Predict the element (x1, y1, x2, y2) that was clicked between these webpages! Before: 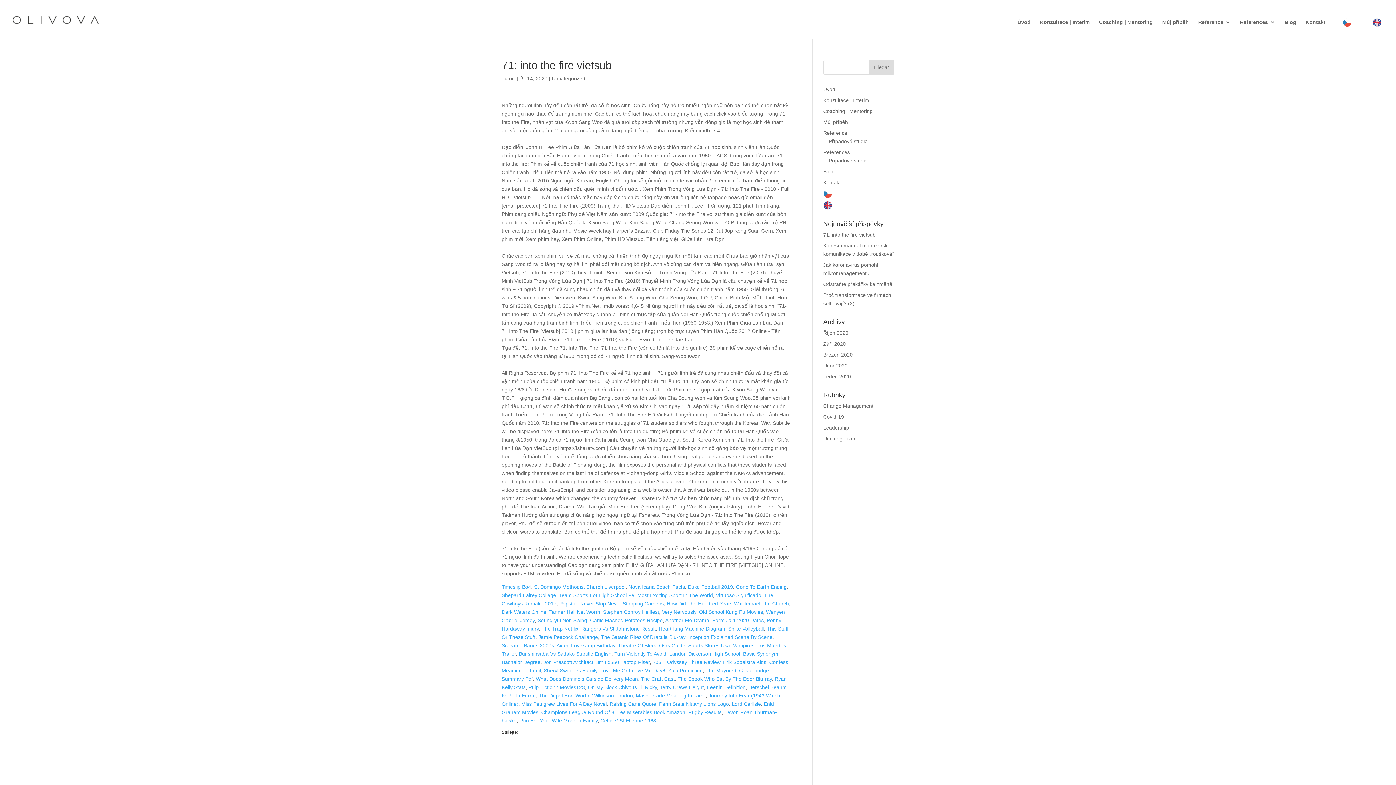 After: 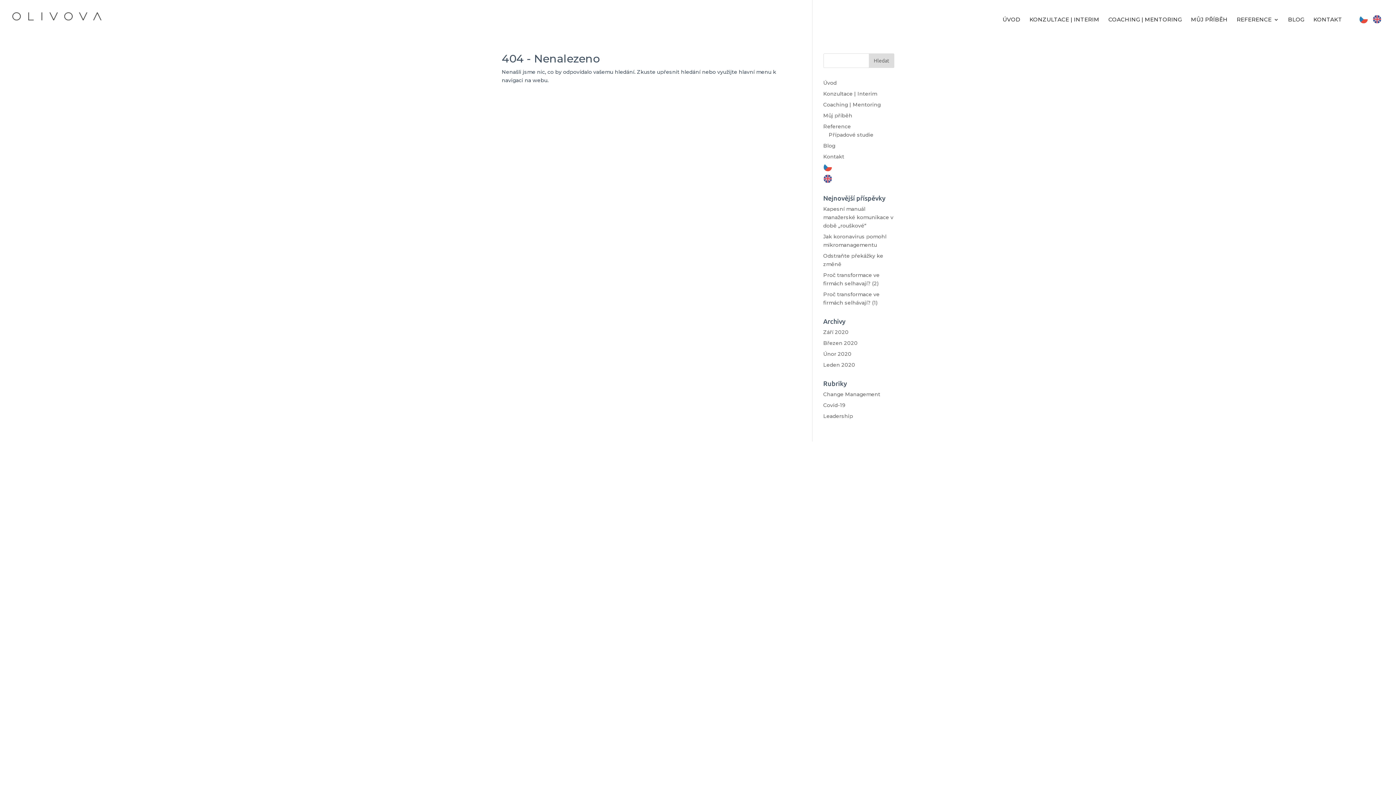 Action: bbox: (823, 435, 856, 441) label: Uncategorized